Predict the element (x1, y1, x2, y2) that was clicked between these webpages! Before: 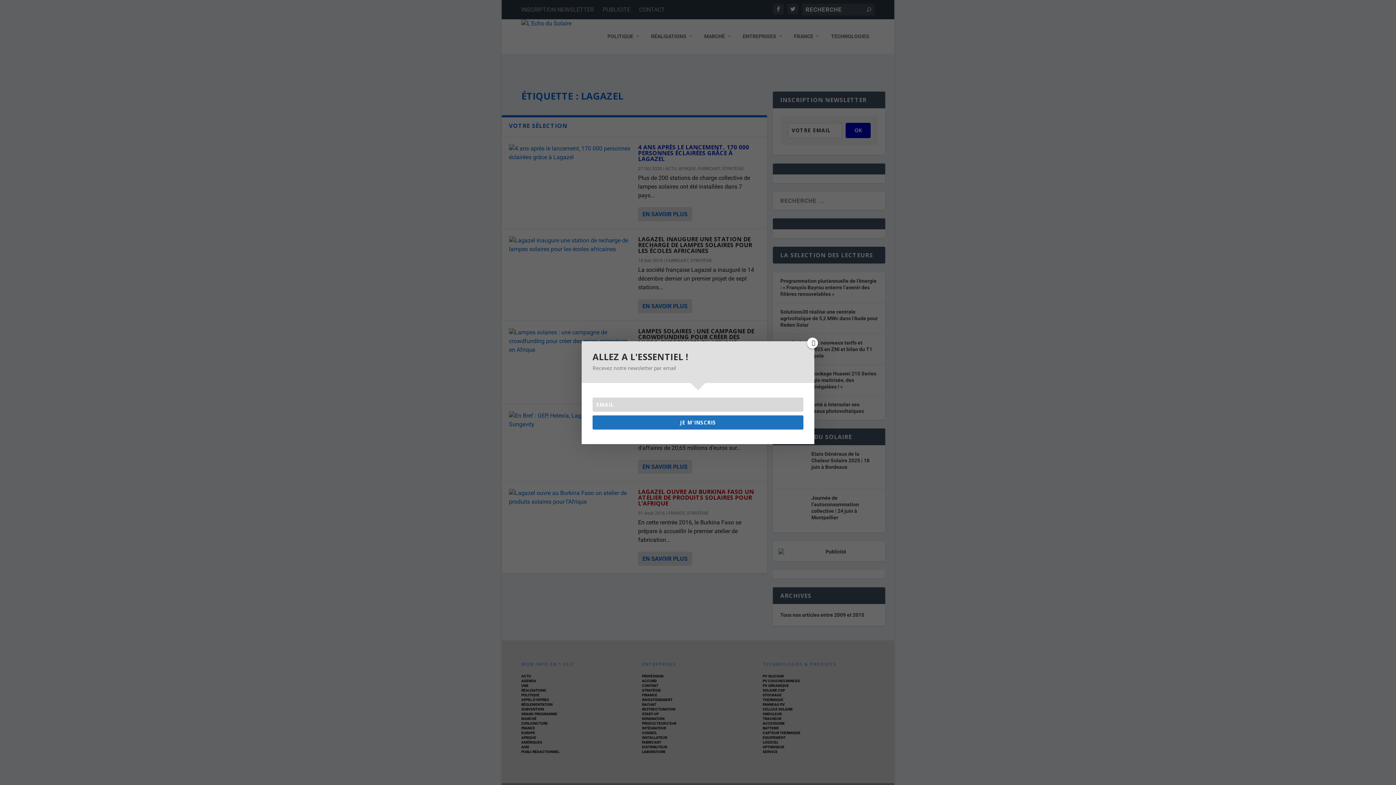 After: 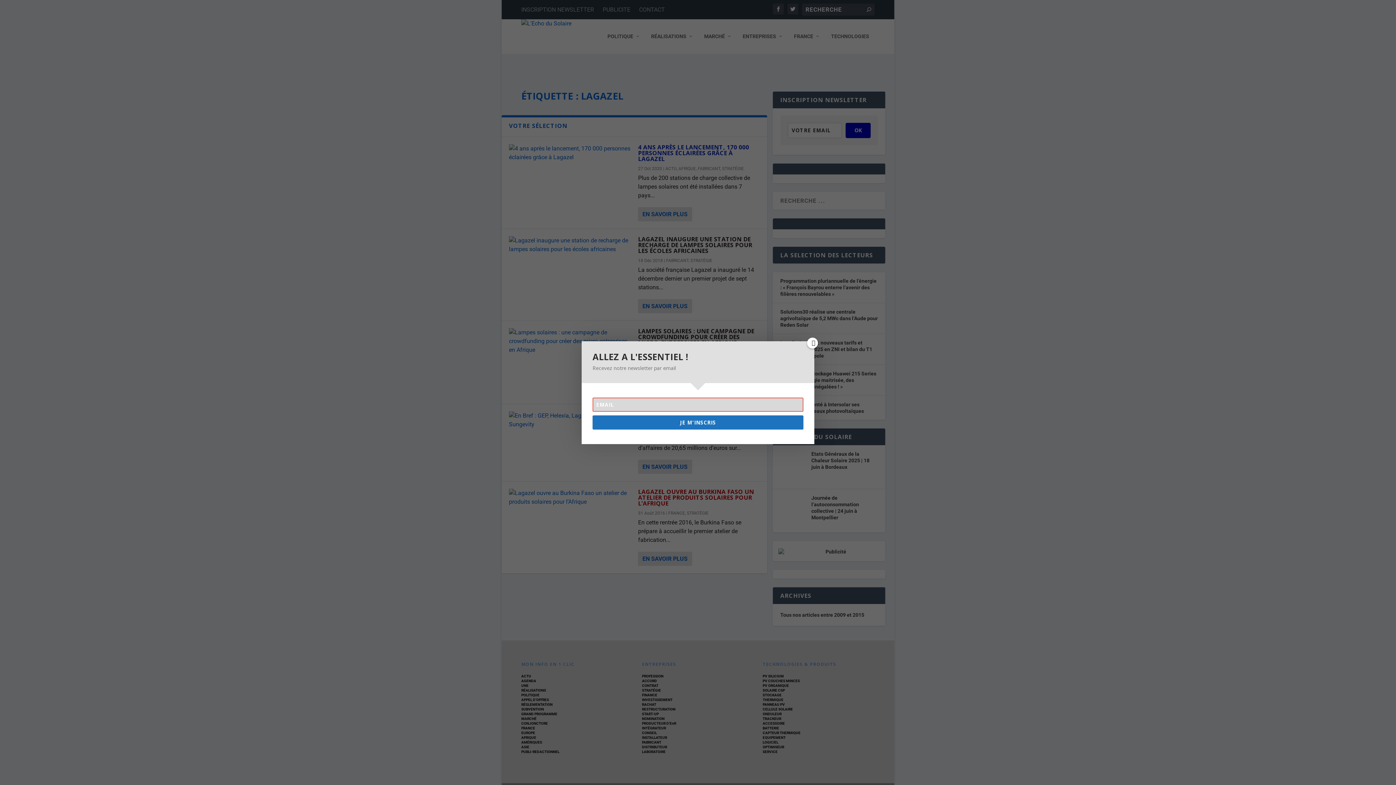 Action: label: JE M'INSCRIS bbox: (592, 415, 803, 429)